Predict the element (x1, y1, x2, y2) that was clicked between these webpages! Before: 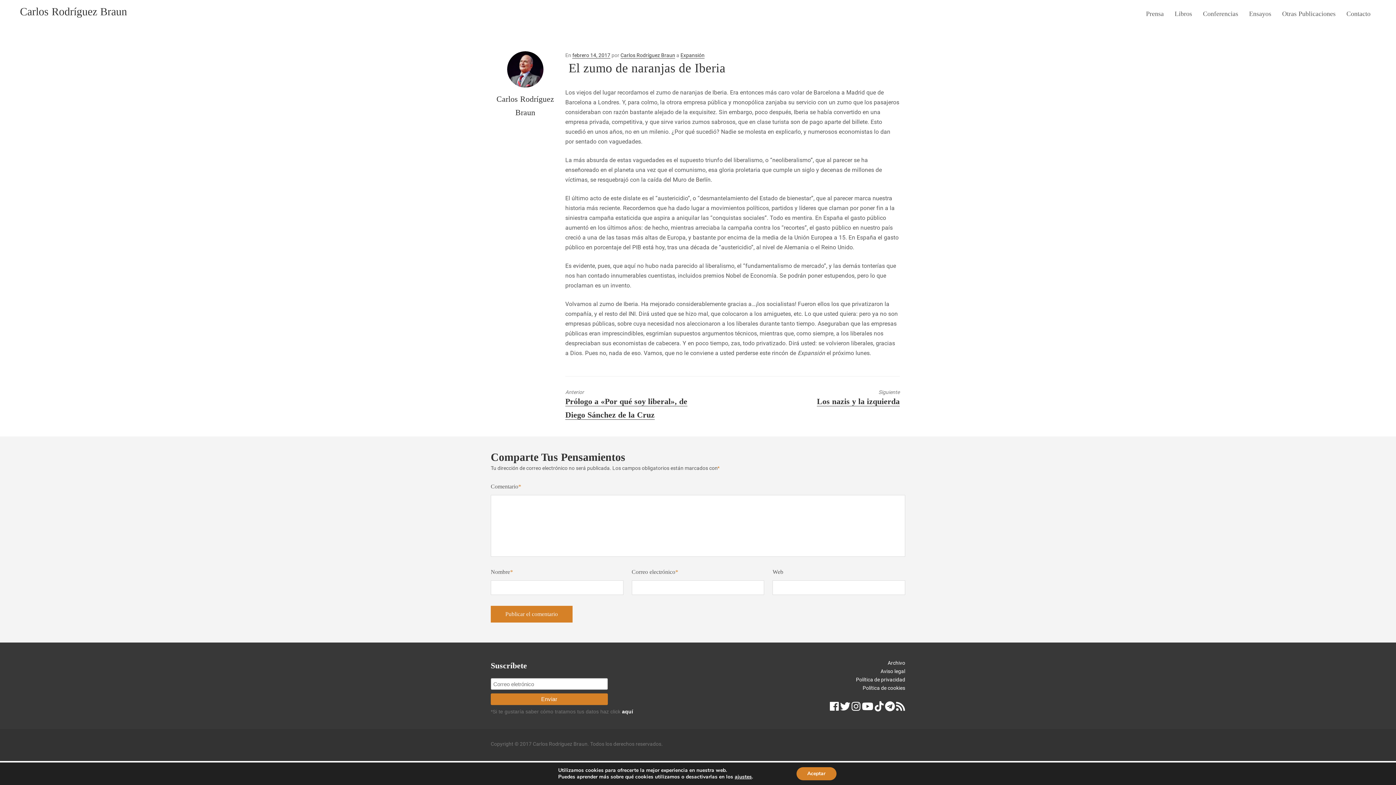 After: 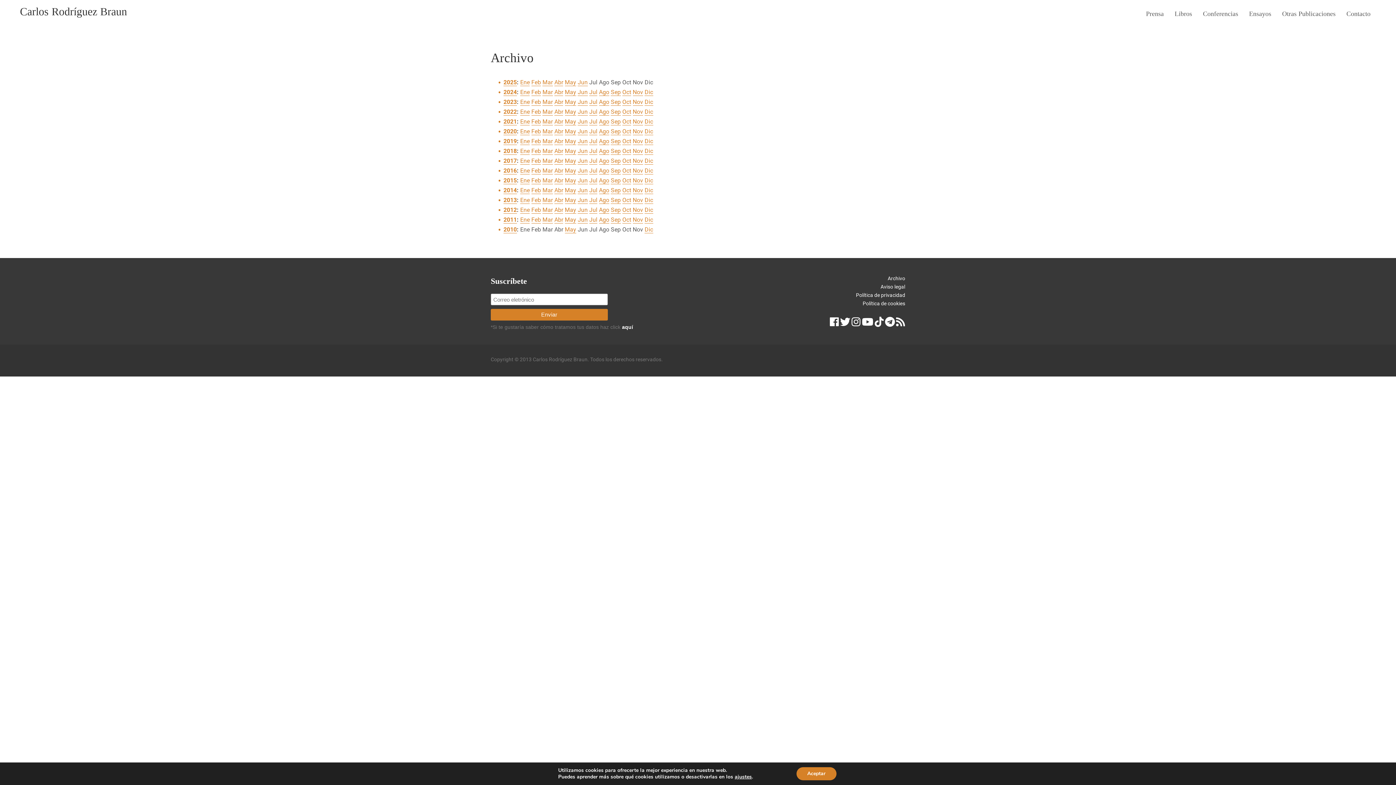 Action: label: Archivo bbox: (887, 660, 905, 666)